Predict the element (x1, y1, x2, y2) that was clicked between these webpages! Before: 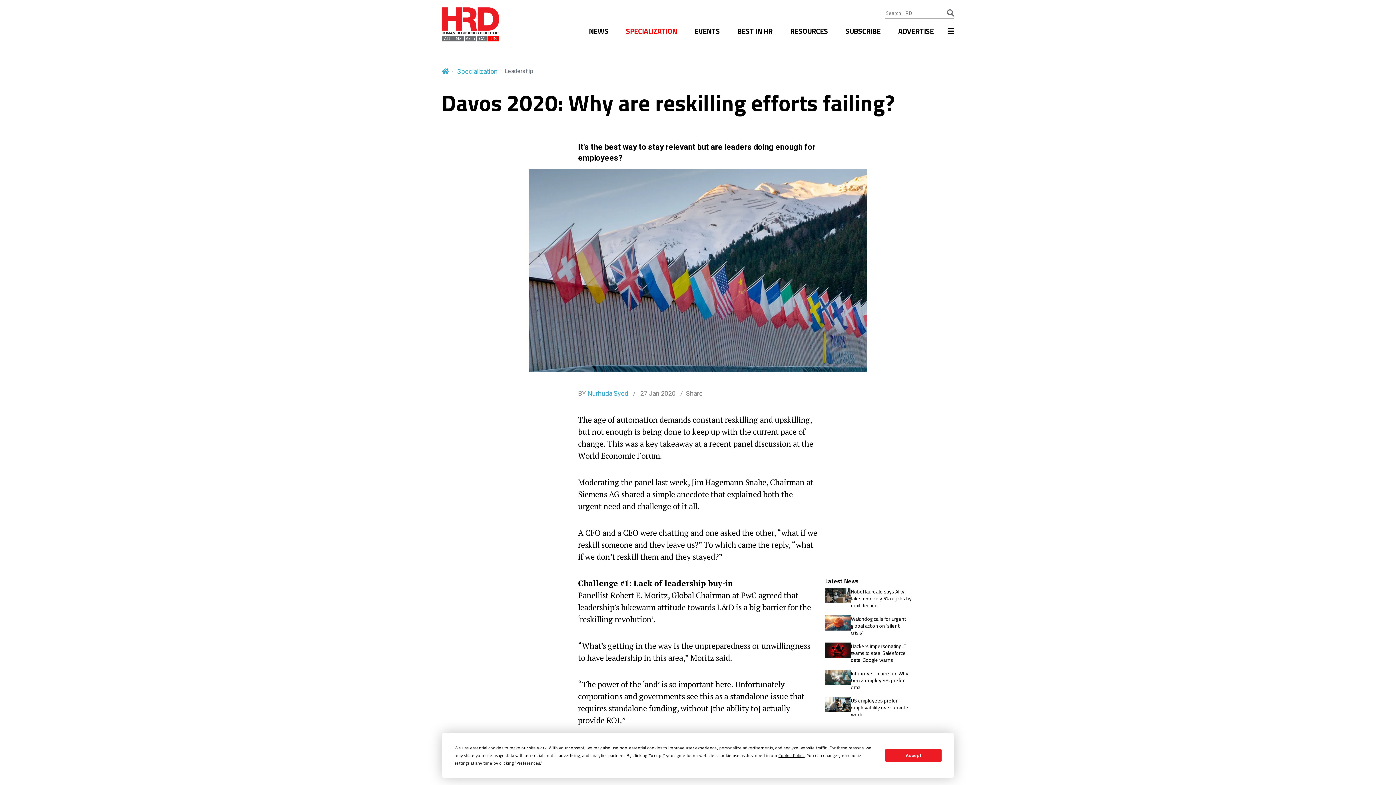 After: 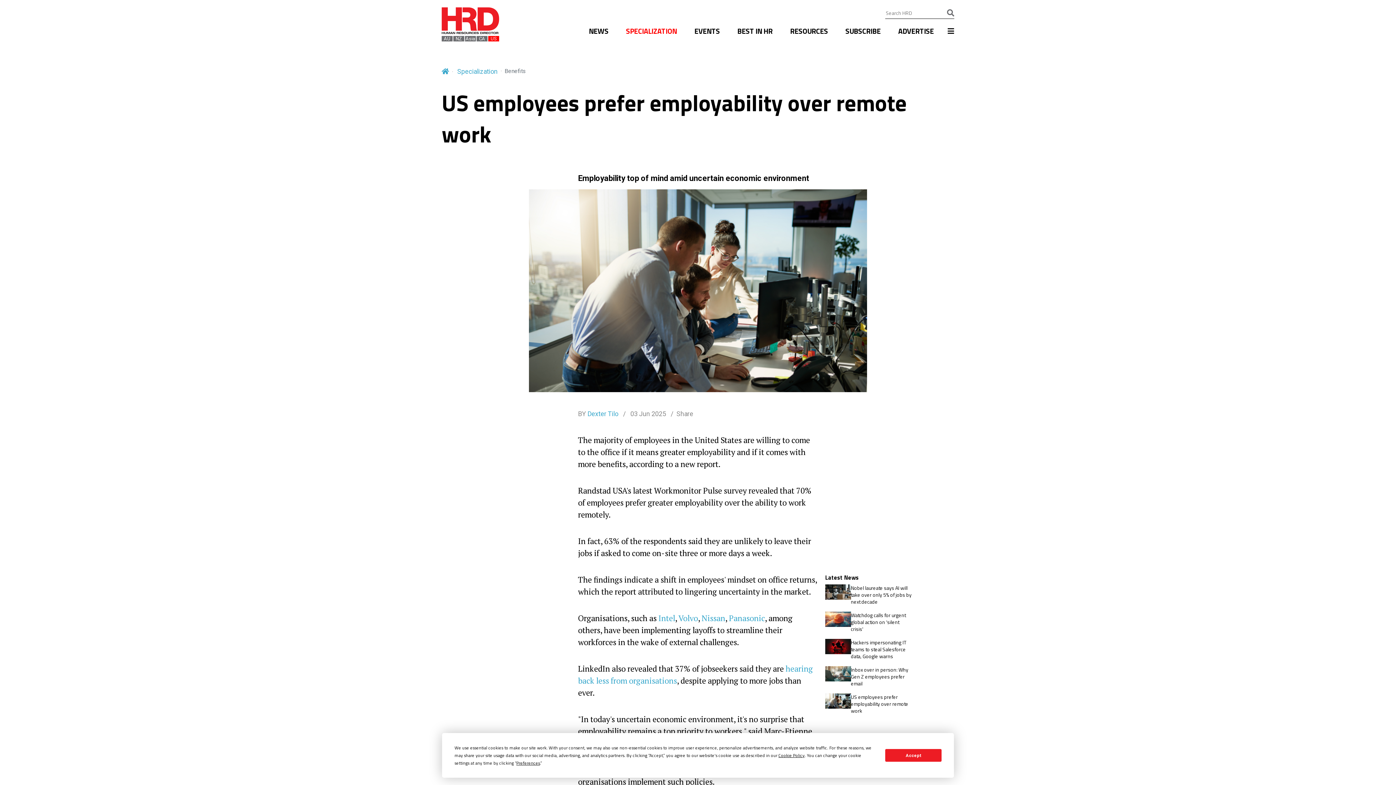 Action: bbox: (825, 699, 851, 708)